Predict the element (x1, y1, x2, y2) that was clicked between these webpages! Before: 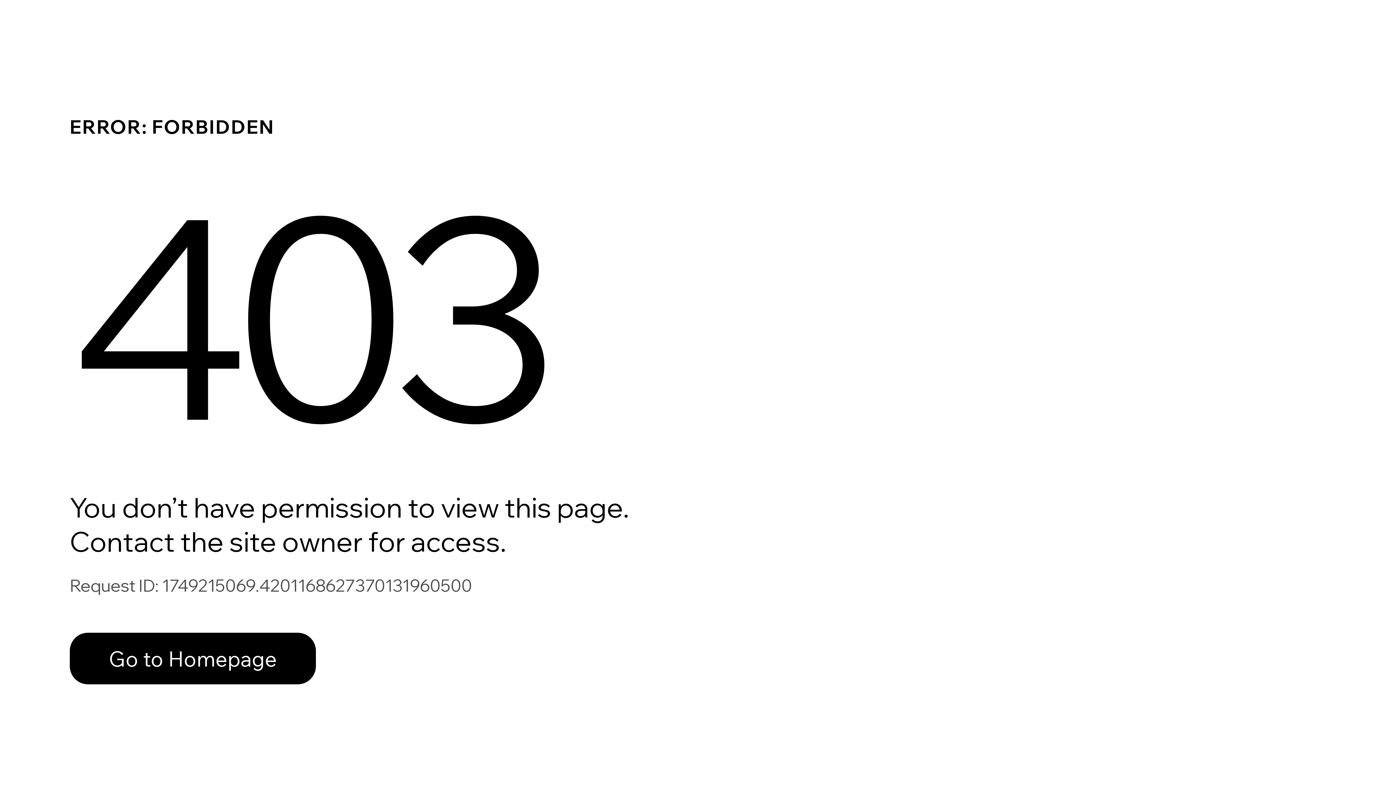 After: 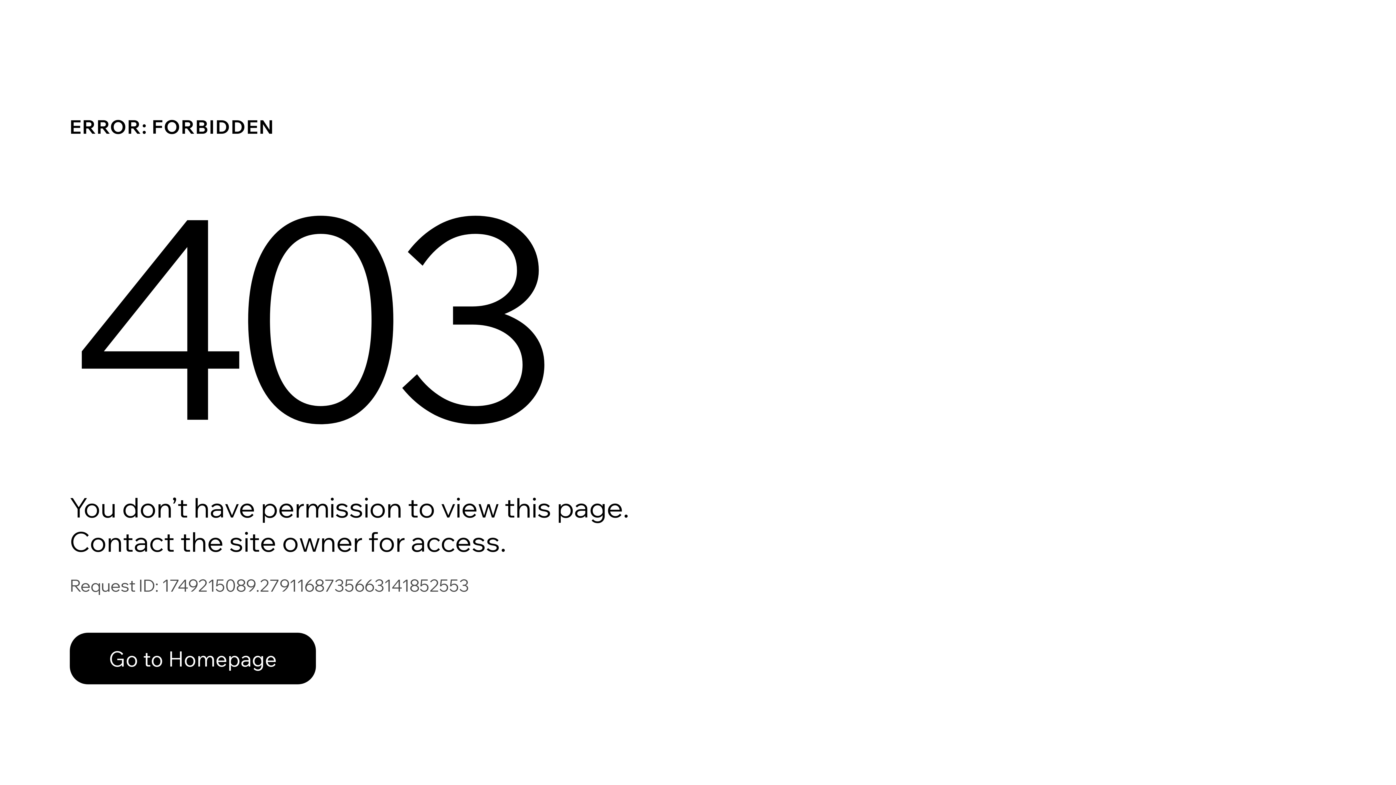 Action: bbox: (69, 617, 768, 694) label: Go to Homepage